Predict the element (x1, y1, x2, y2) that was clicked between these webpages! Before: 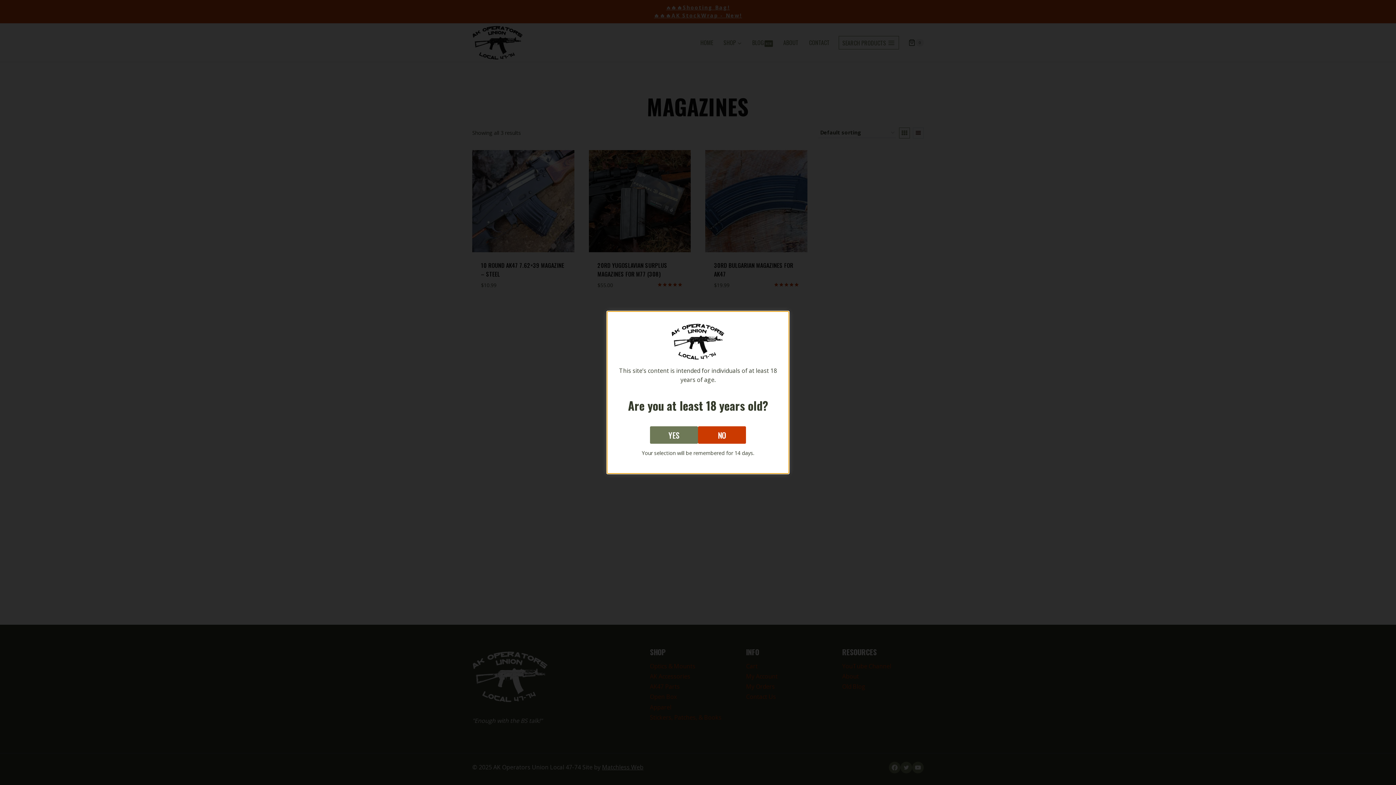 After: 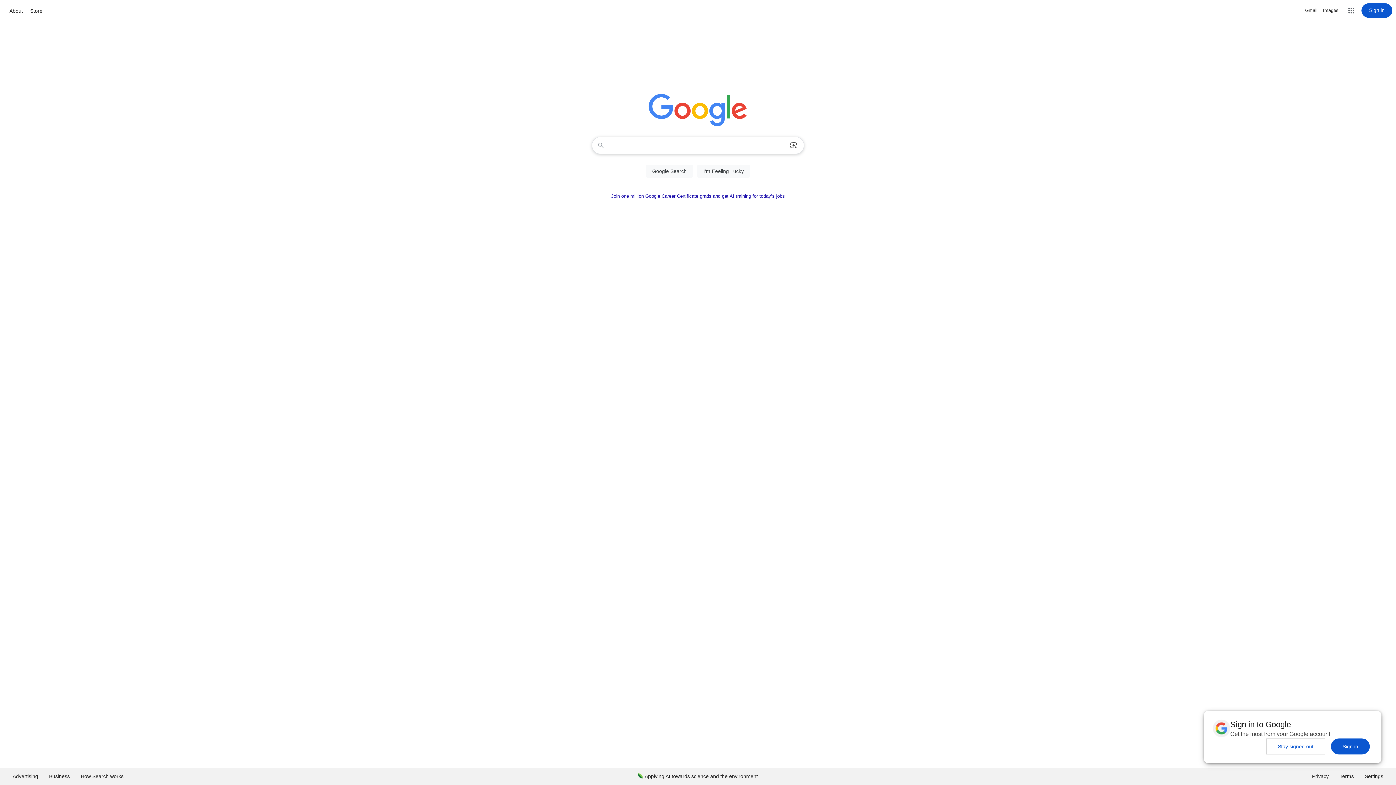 Action: label: NO bbox: (698, 426, 746, 443)